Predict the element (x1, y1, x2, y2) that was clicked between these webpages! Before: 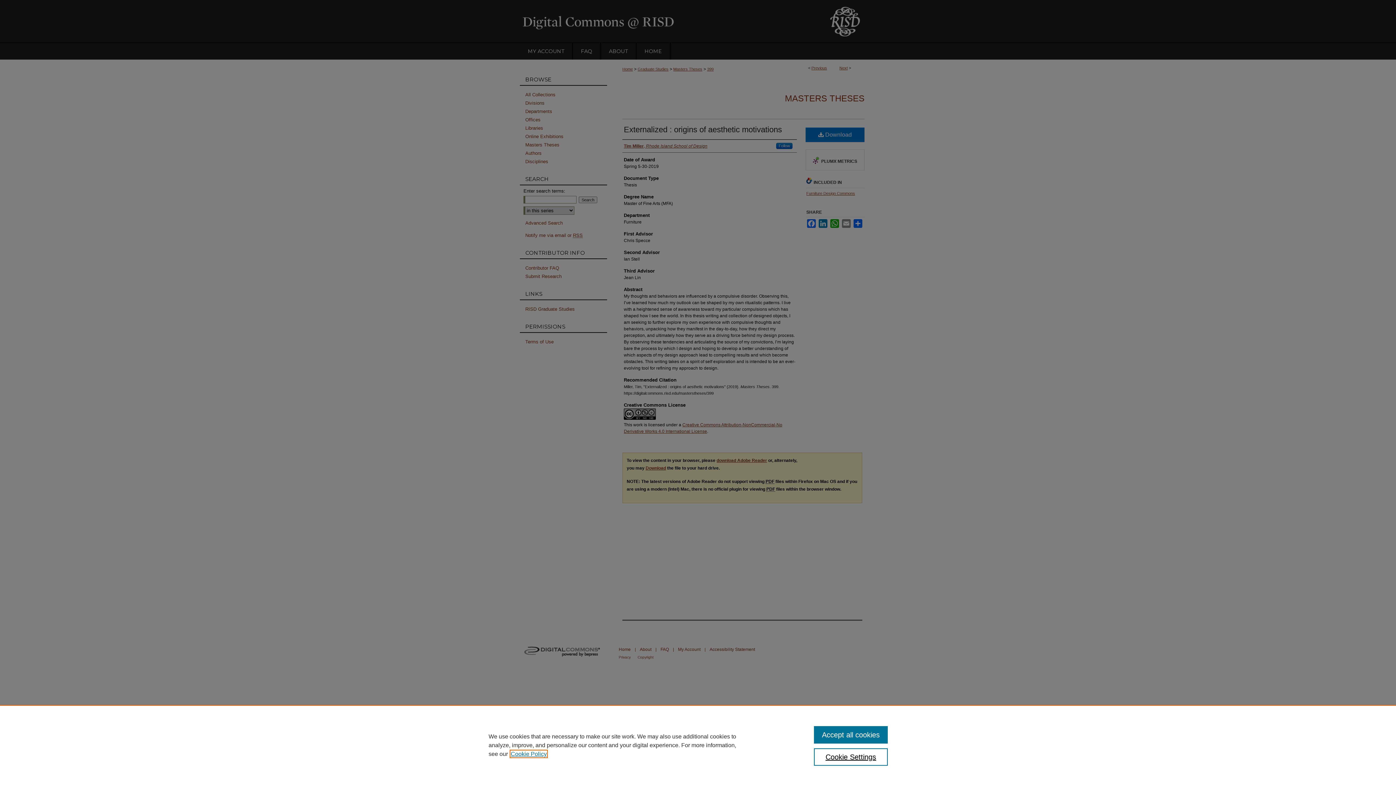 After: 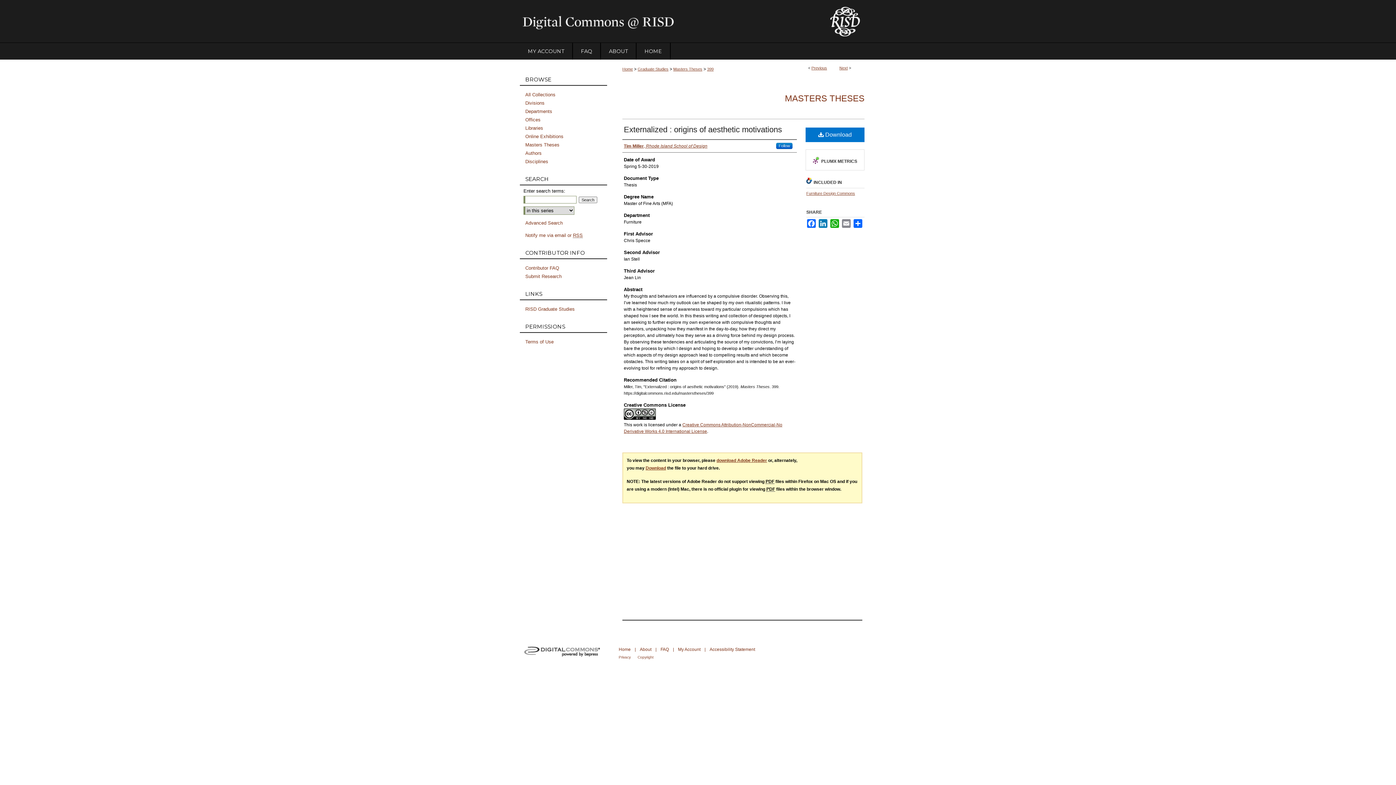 Action: label: Accept all cookies bbox: (814, 726, 887, 744)